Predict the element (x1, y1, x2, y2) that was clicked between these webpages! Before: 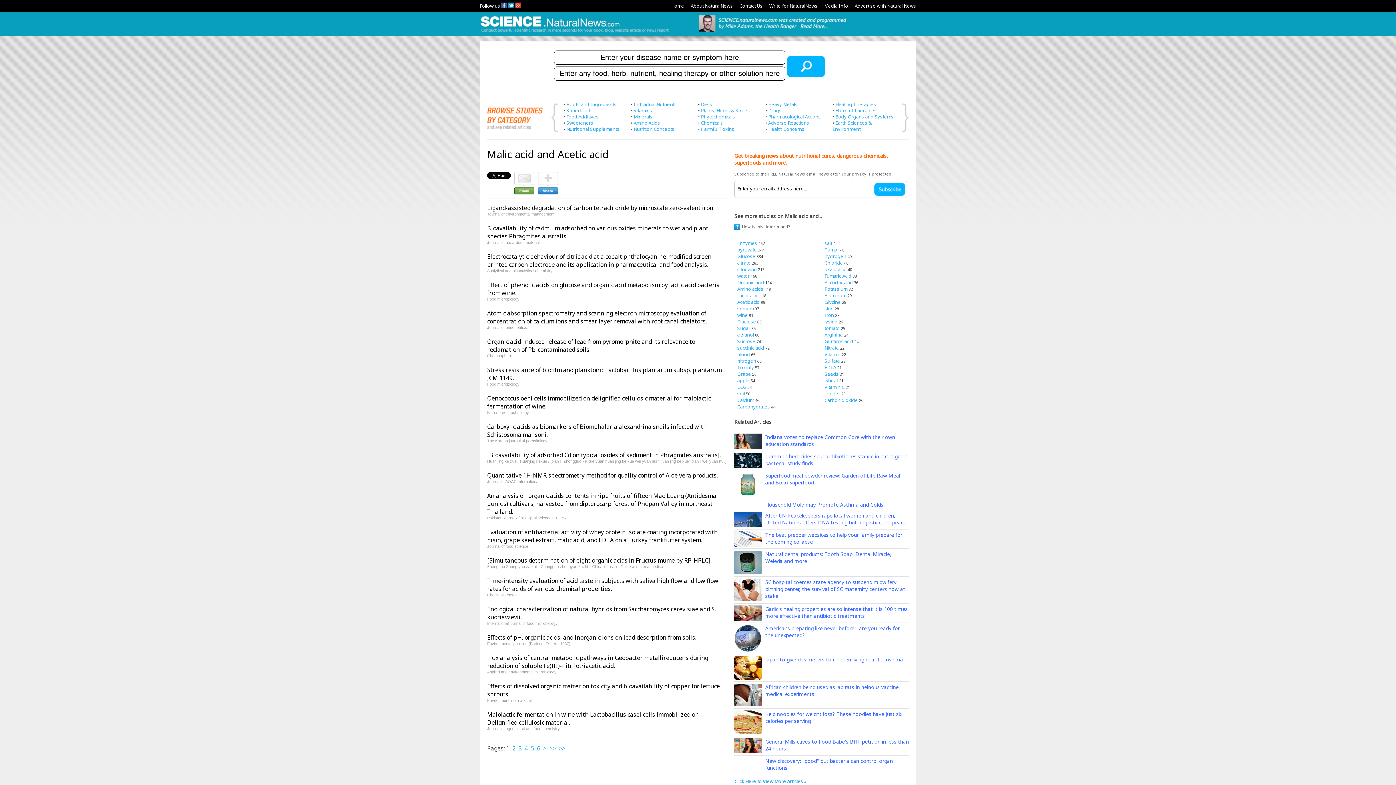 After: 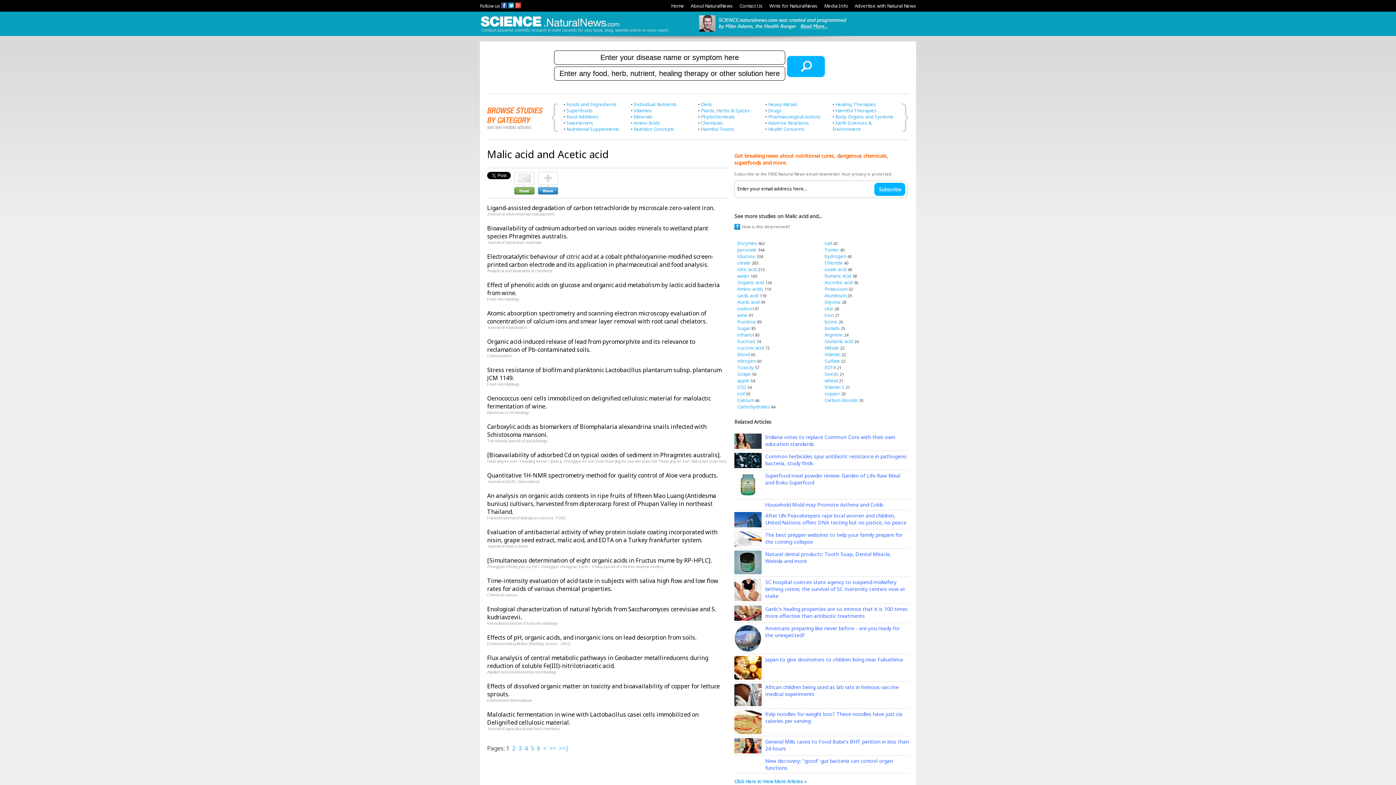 Action: bbox: (734, 624, 761, 631)